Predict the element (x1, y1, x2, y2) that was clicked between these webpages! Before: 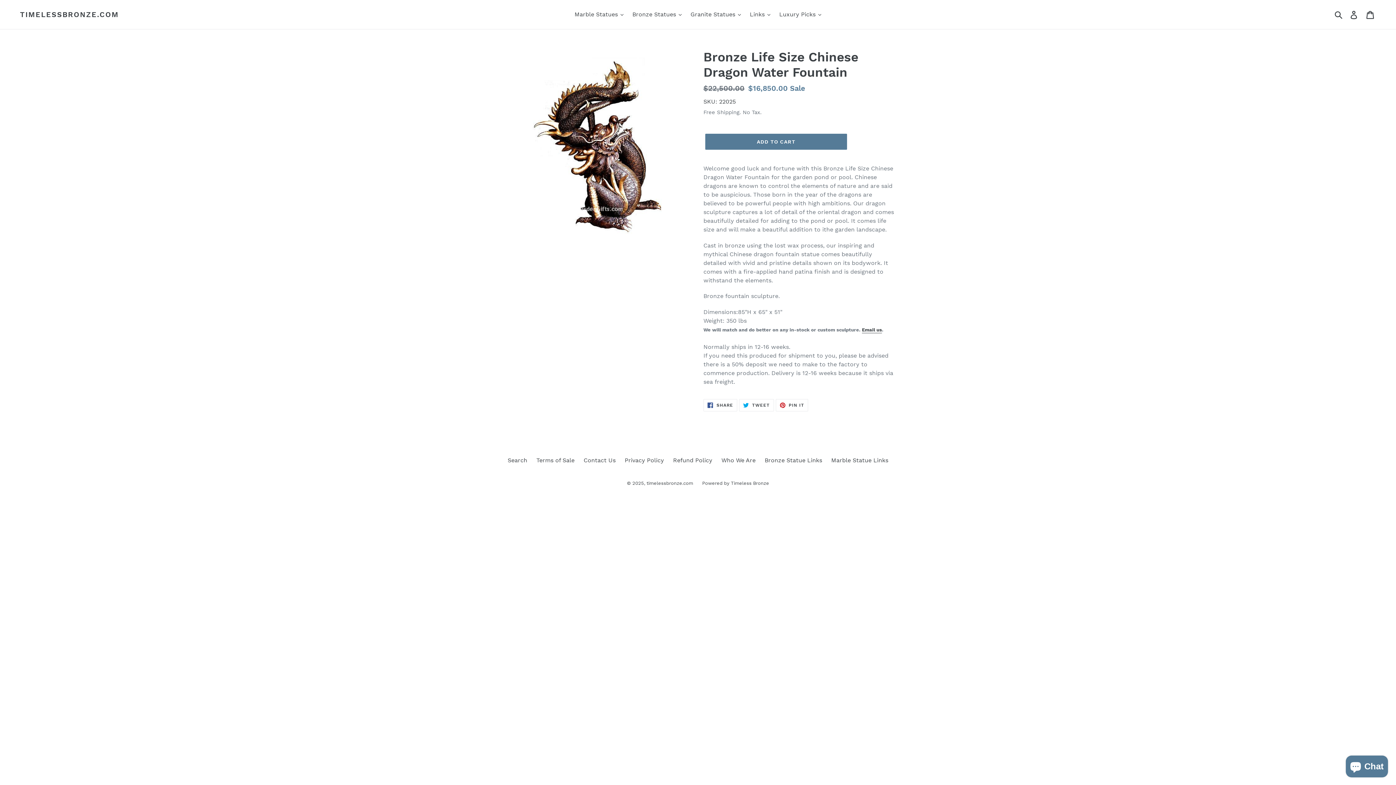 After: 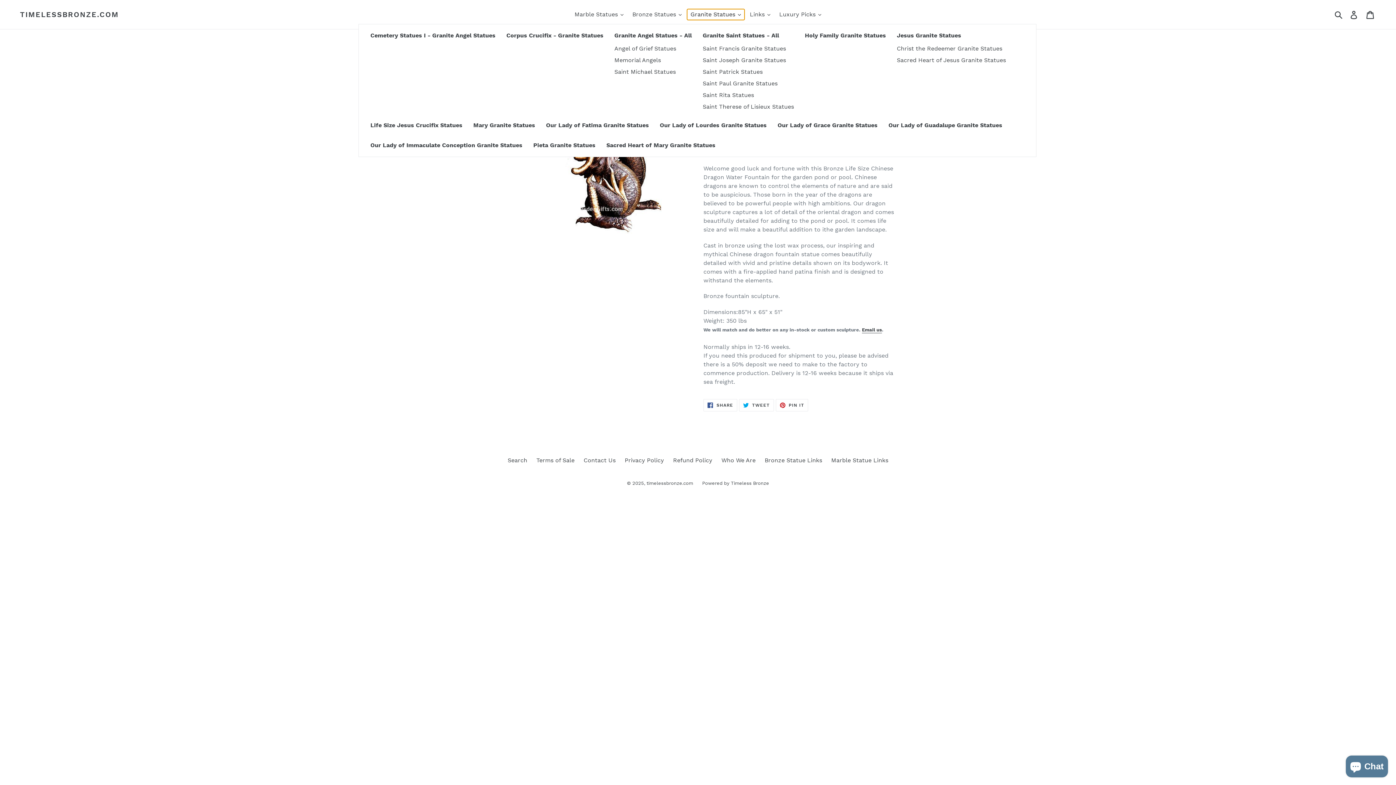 Action: bbox: (687, 9, 744, 20) label: Granite Statues 